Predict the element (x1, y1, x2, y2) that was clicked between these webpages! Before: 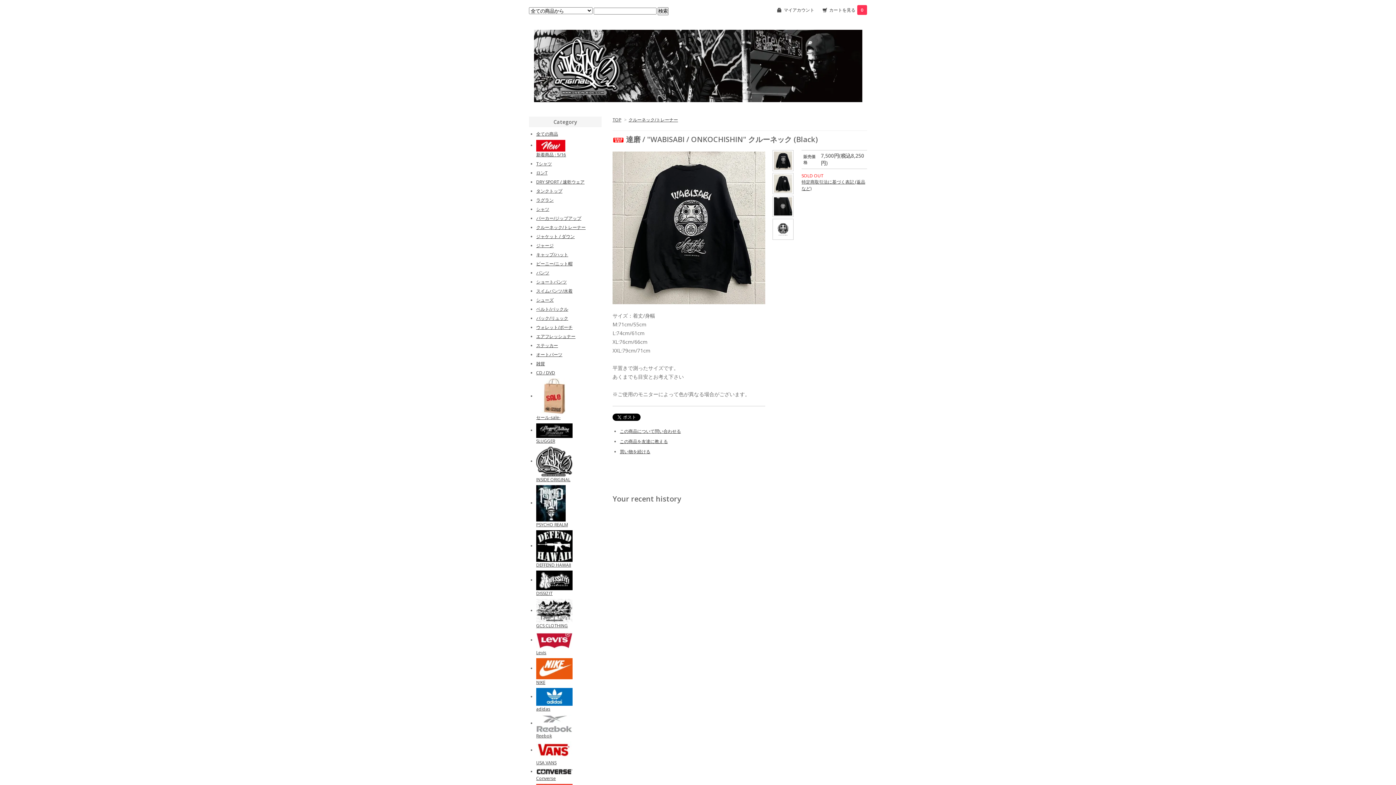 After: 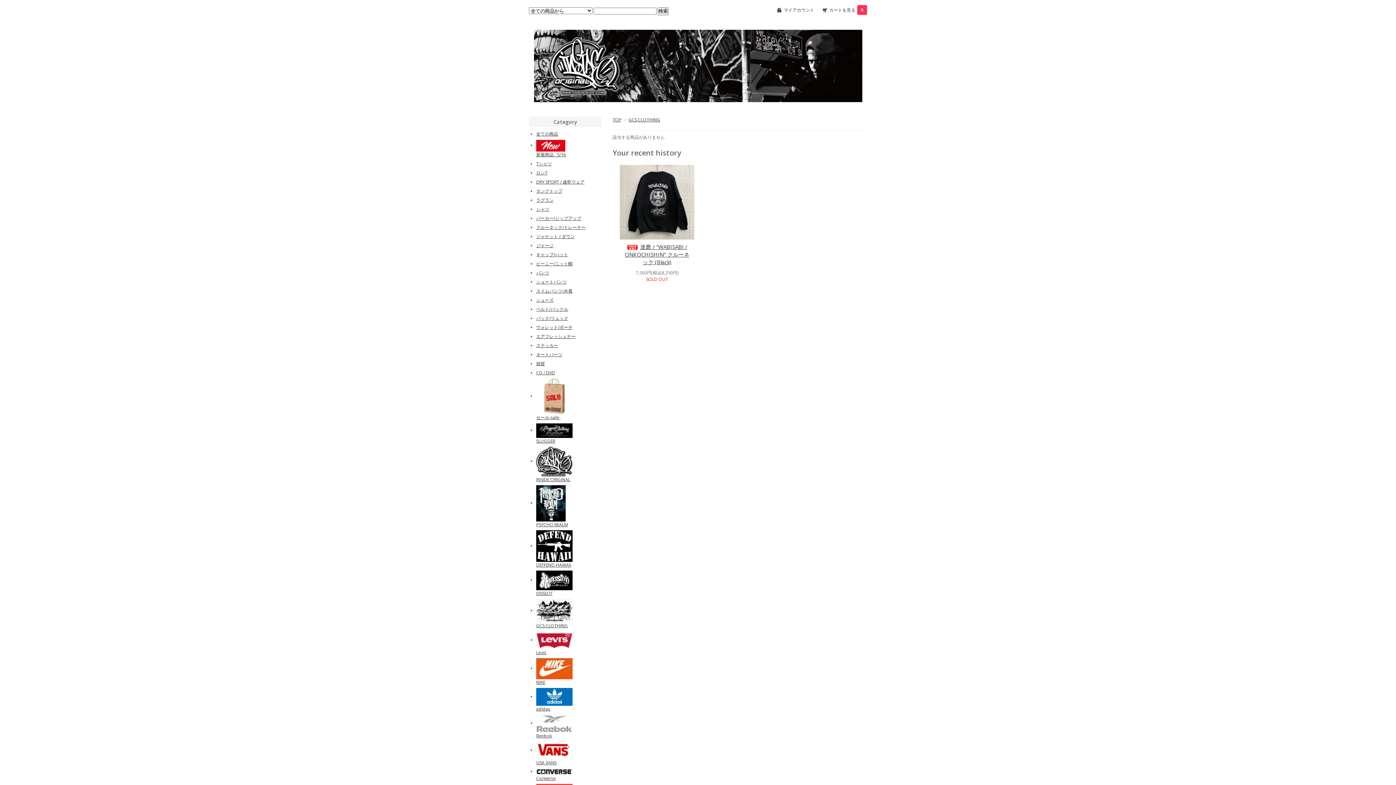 Action: bbox: (536, 607, 572, 613)